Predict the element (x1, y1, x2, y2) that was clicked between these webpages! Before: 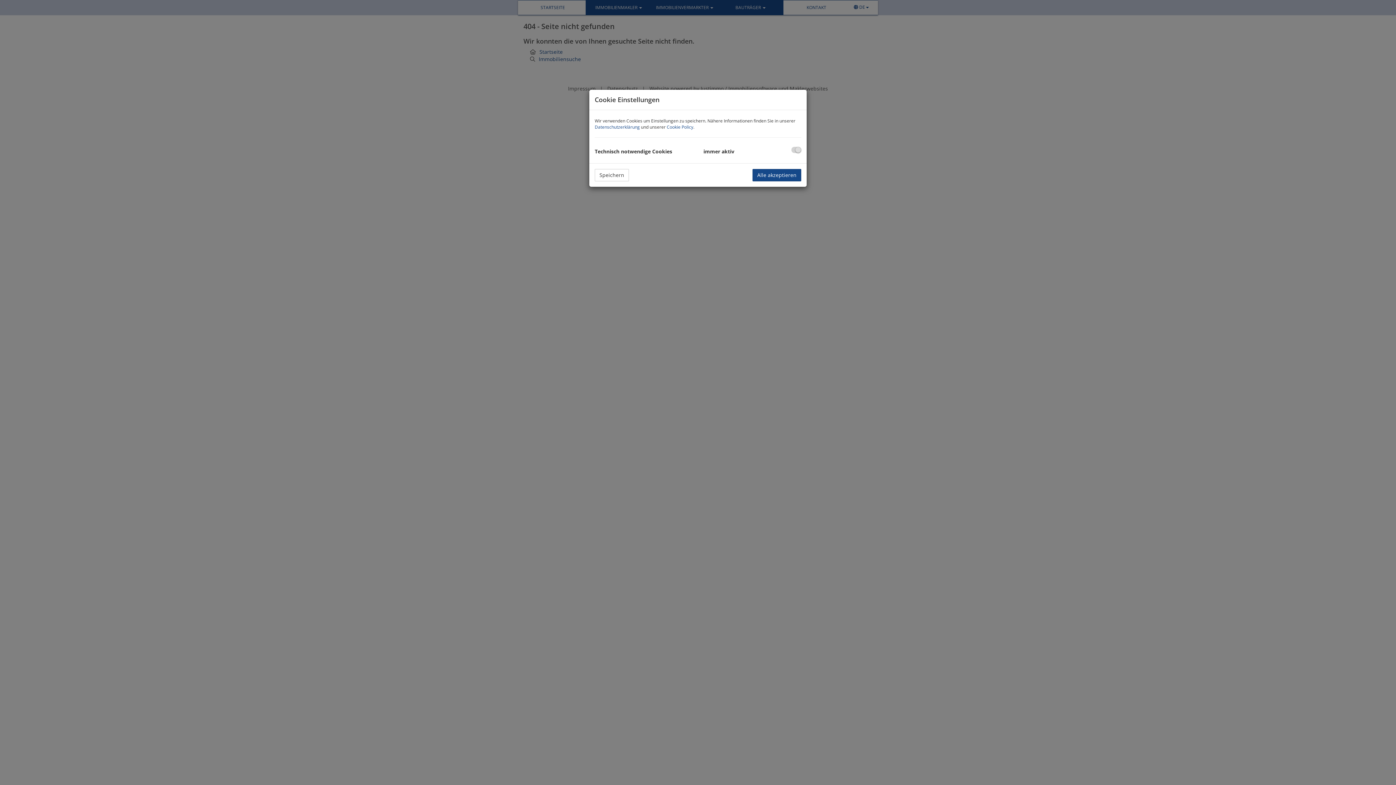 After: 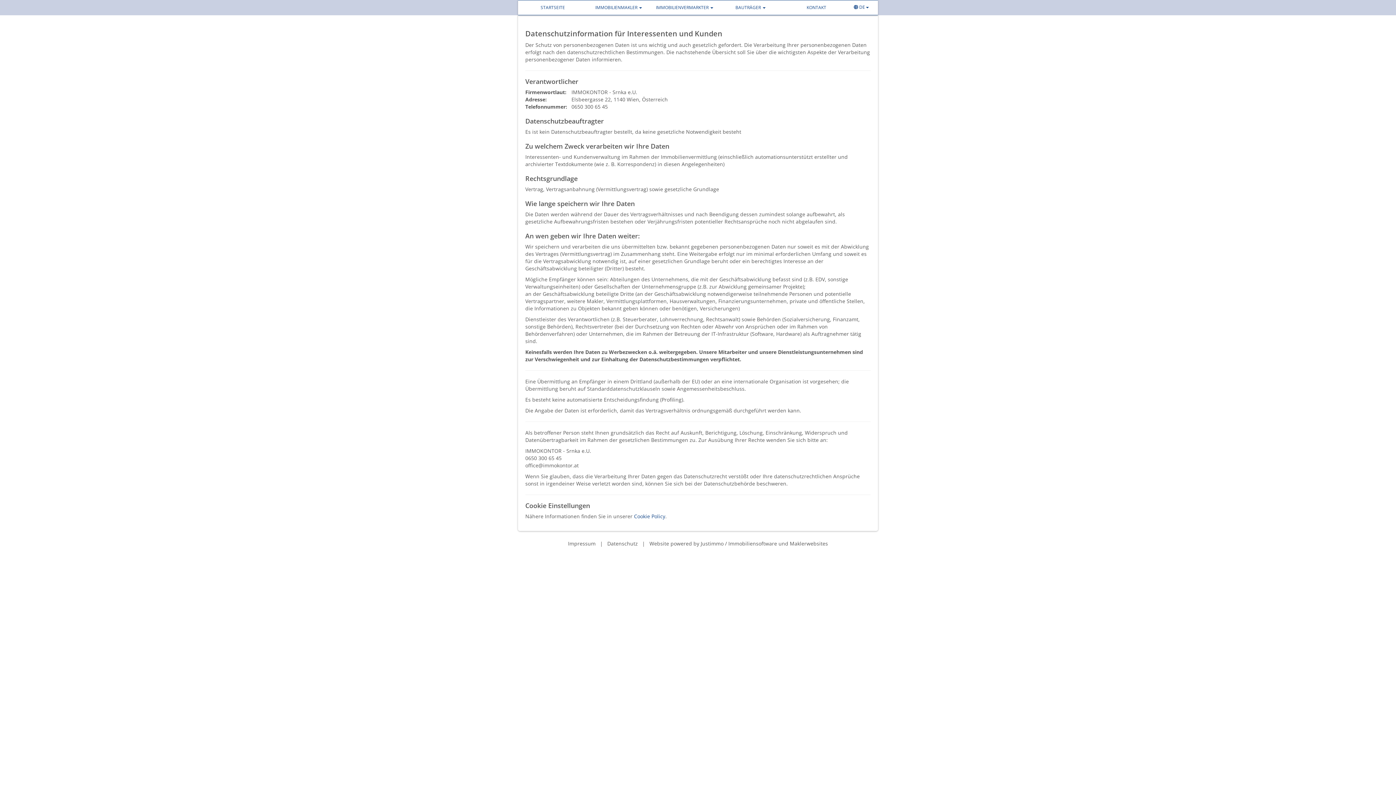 Action: bbox: (594, 124, 640, 130) label: Datenschutzerklärung